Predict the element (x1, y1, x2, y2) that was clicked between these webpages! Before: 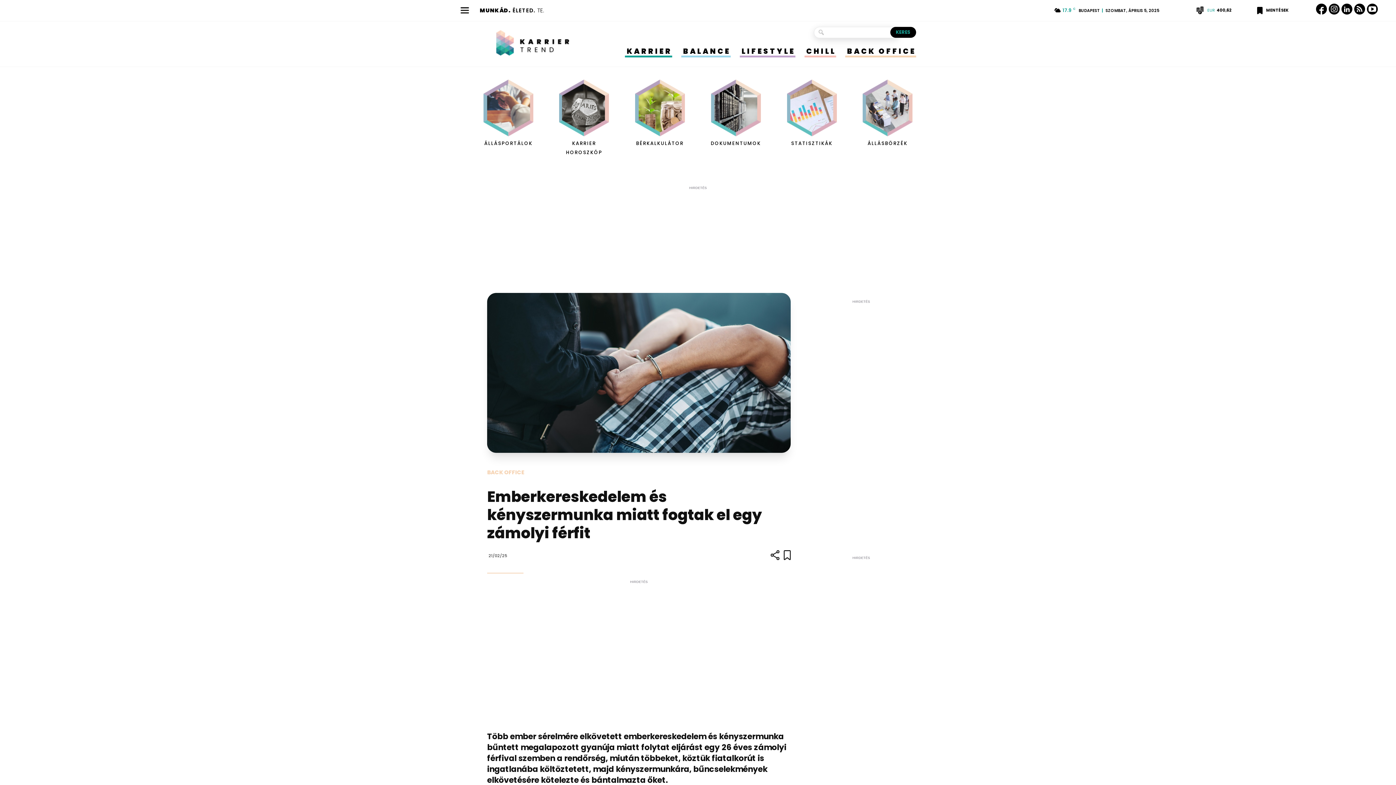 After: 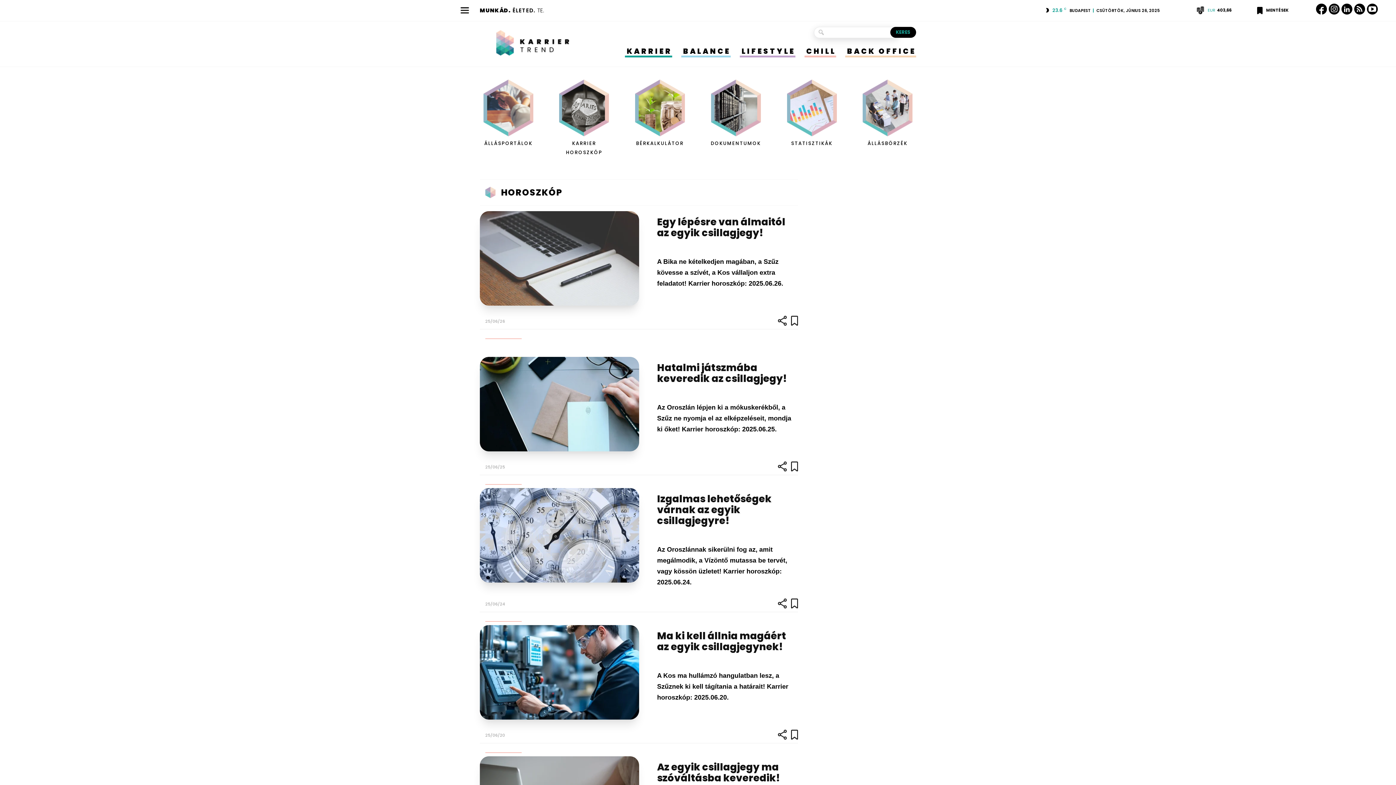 Action: bbox: (559, 130, 609, 156) label: KARRIER
HOROSZKÓP